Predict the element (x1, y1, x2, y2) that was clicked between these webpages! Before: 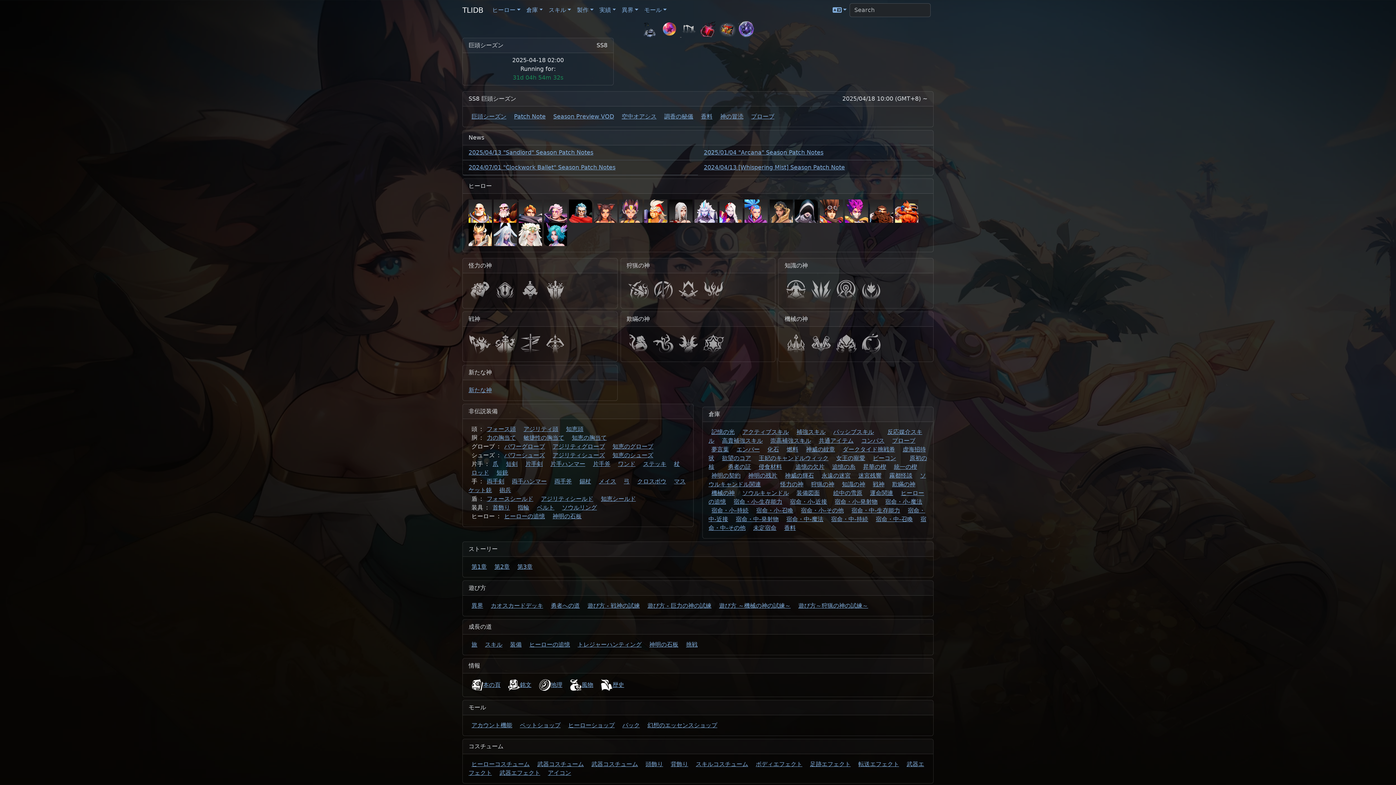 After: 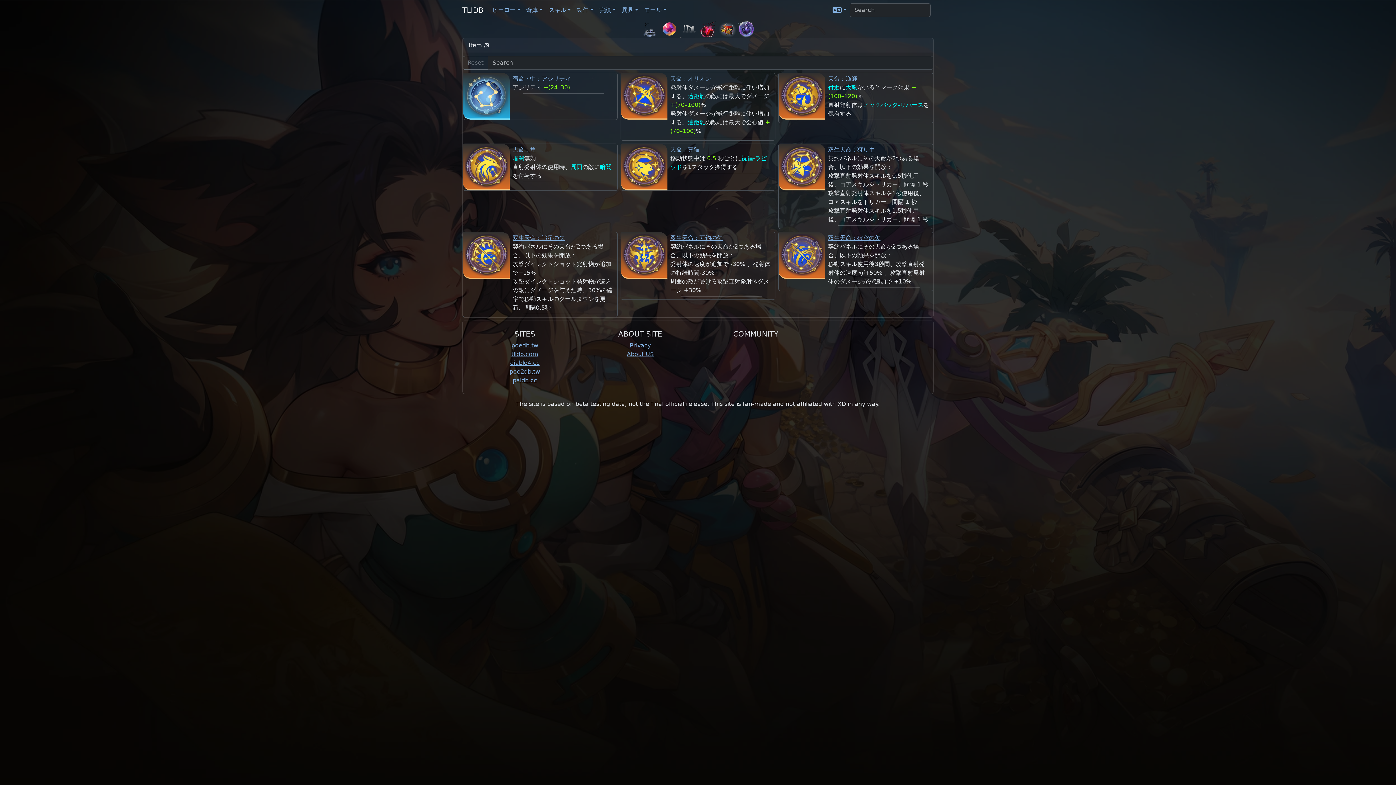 Action: label: 宿命・中-発射物 bbox: (733, 513, 781, 525)